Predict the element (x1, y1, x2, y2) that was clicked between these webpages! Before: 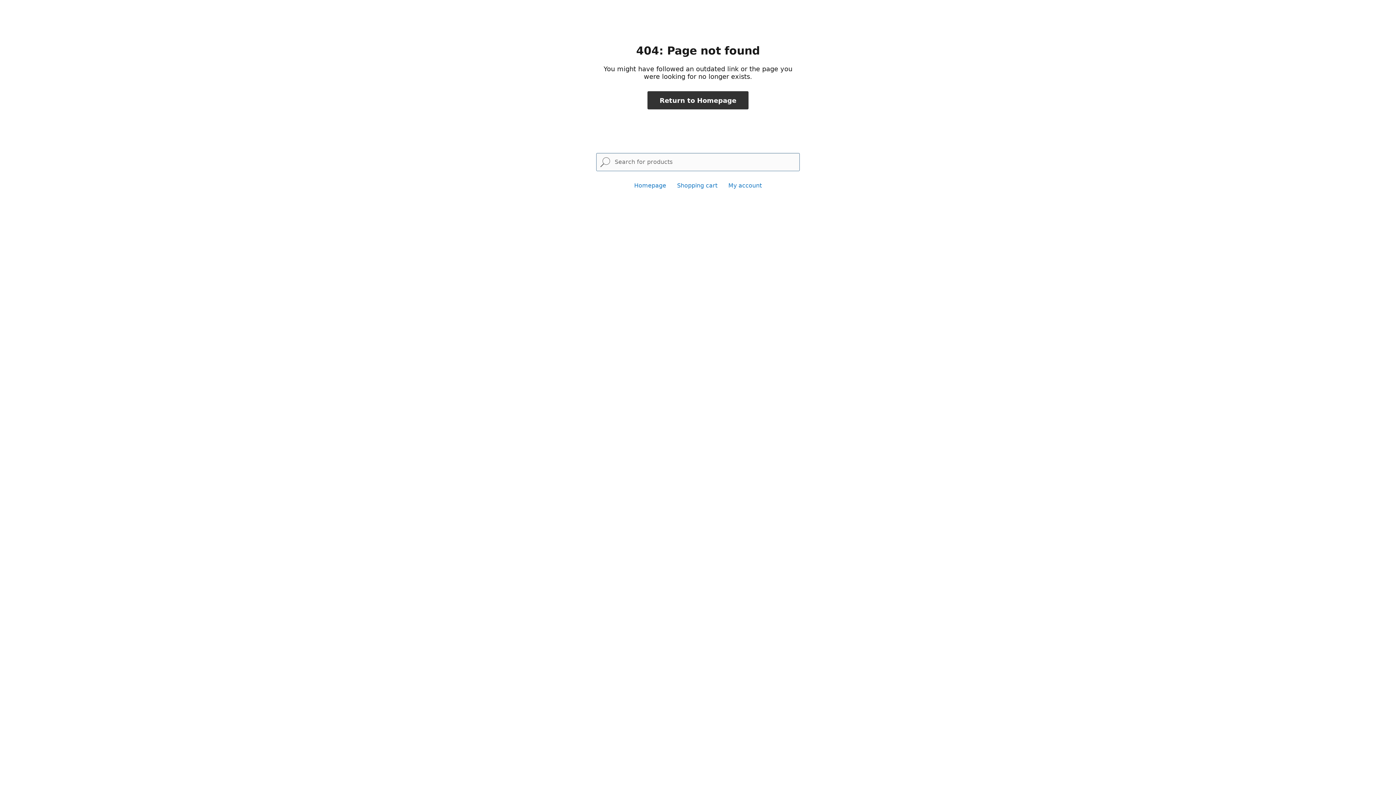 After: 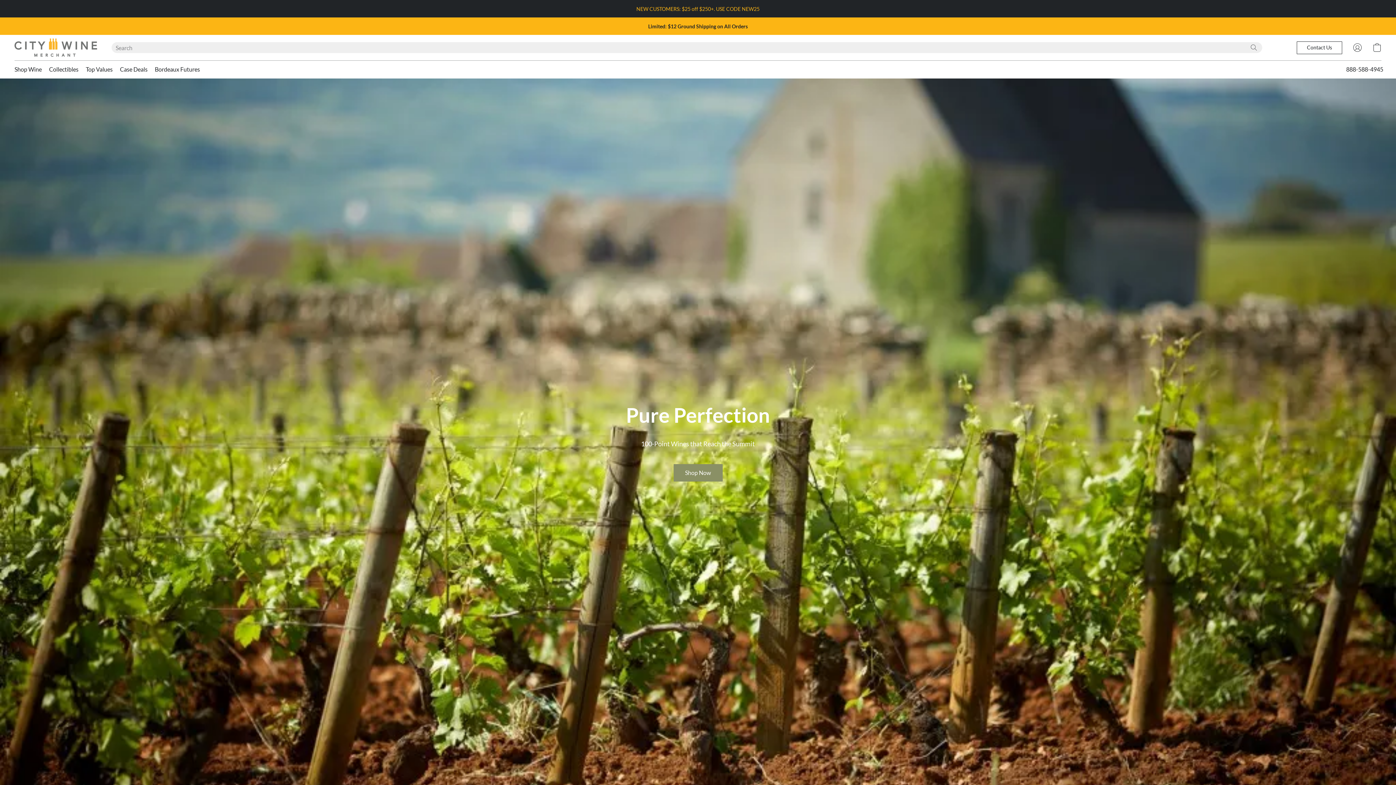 Action: label: Return to Homepage bbox: (647, 91, 748, 109)